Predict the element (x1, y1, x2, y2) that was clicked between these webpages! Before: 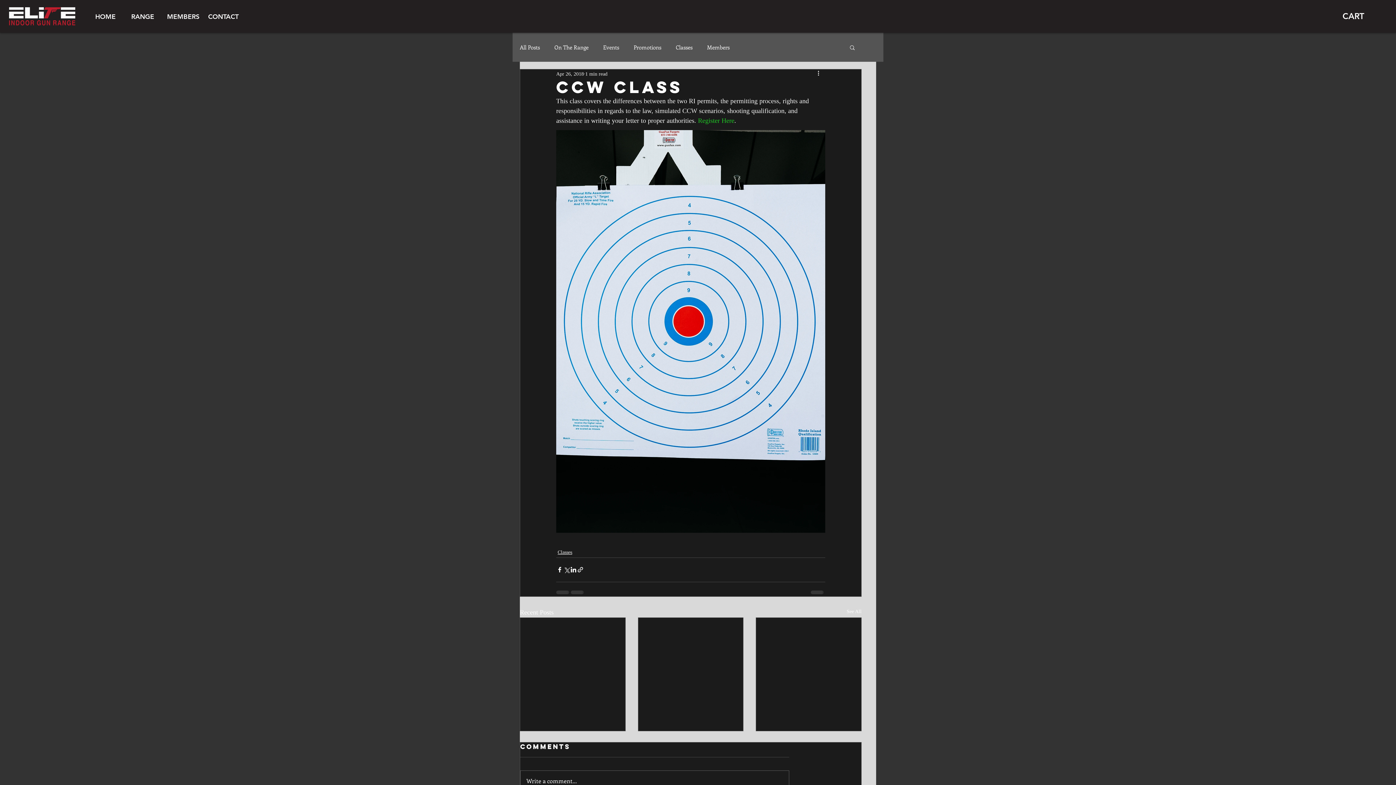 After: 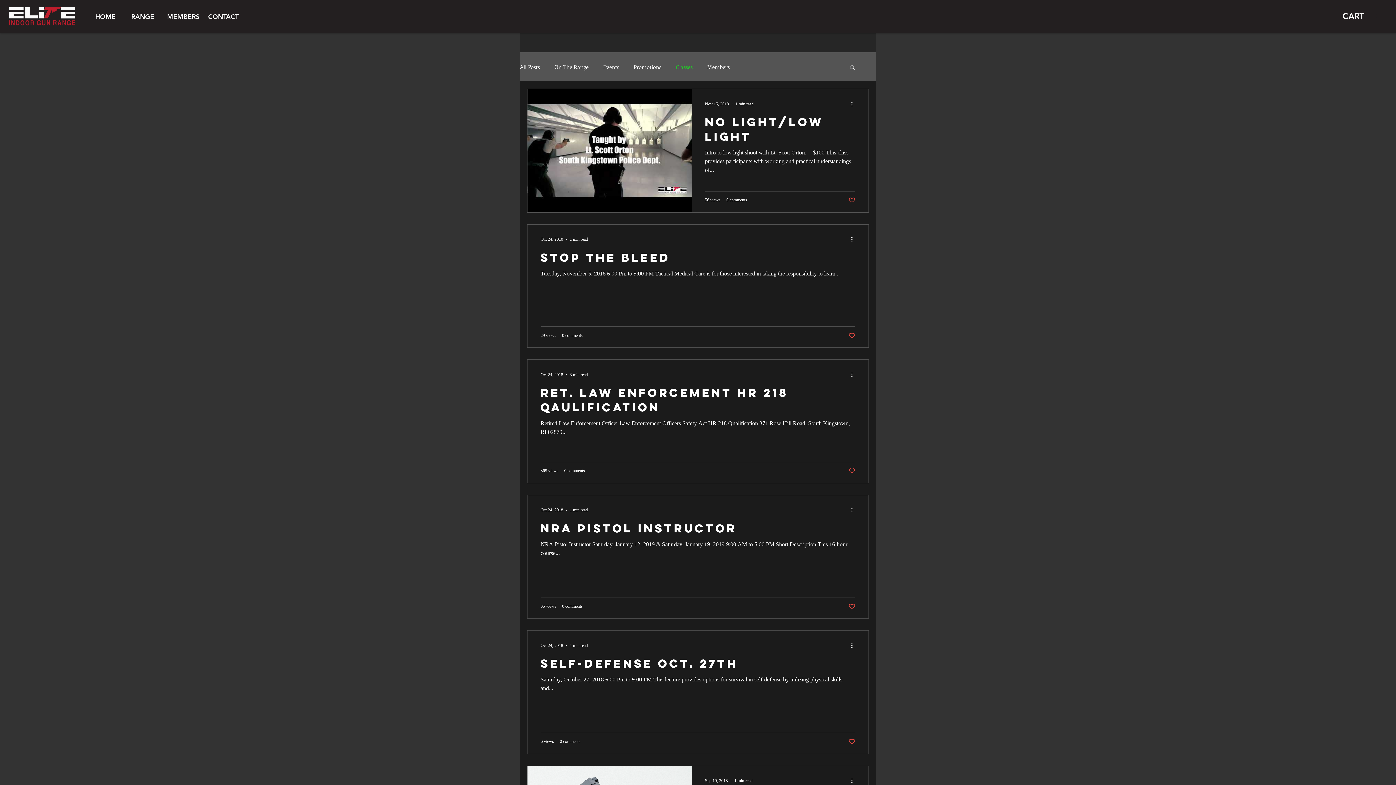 Action: bbox: (676, 43, 692, 51) label: Classes